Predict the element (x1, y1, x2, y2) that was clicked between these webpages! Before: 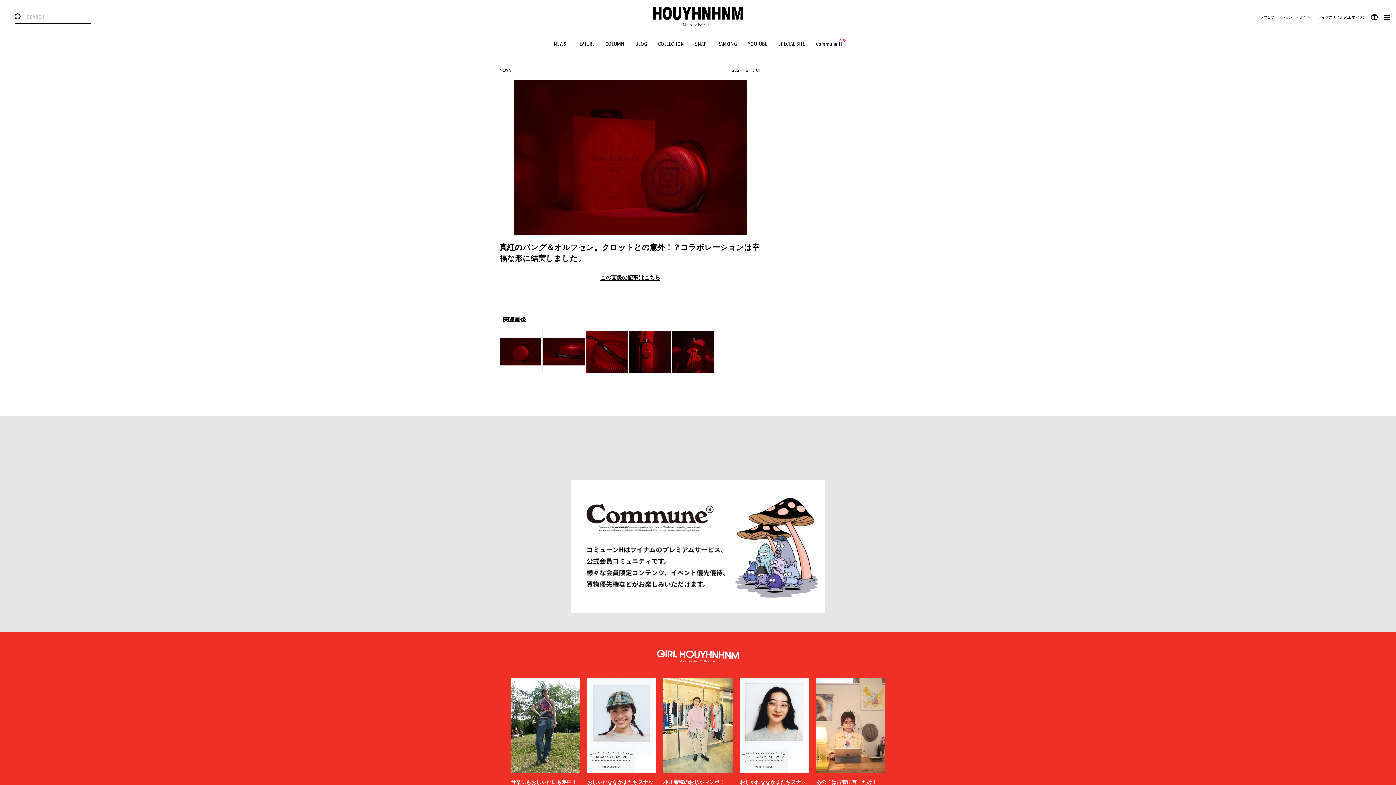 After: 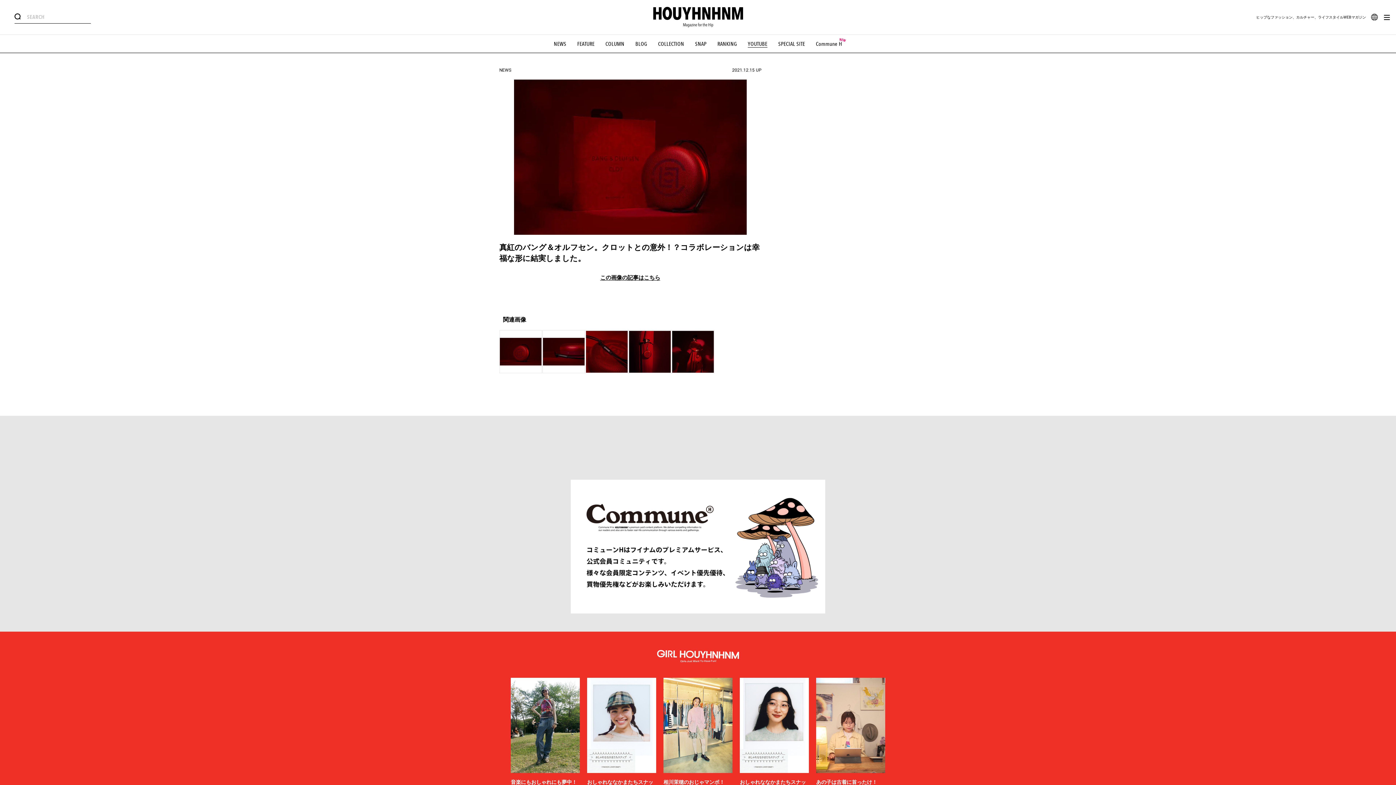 Action: label: YOUTUBE bbox: (748, 40, 767, 47)